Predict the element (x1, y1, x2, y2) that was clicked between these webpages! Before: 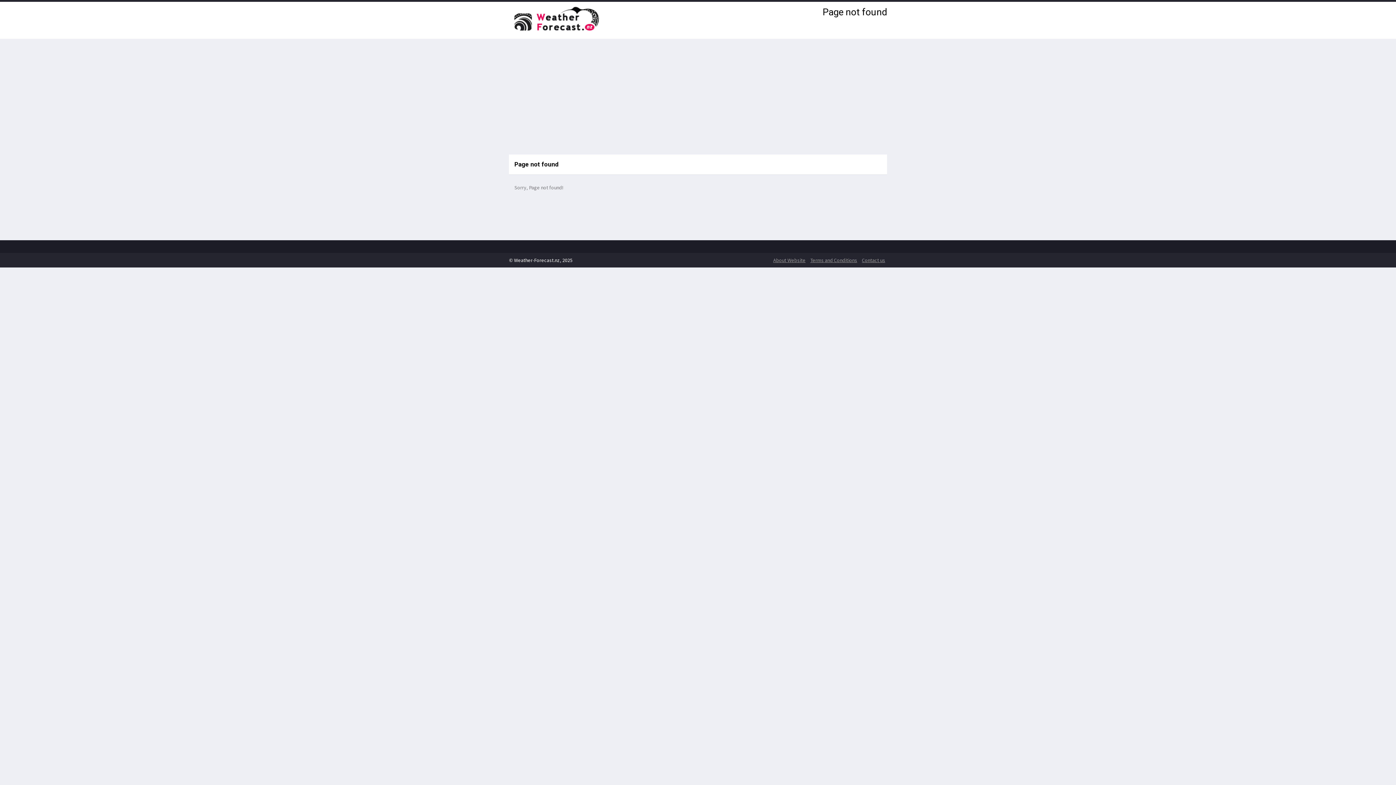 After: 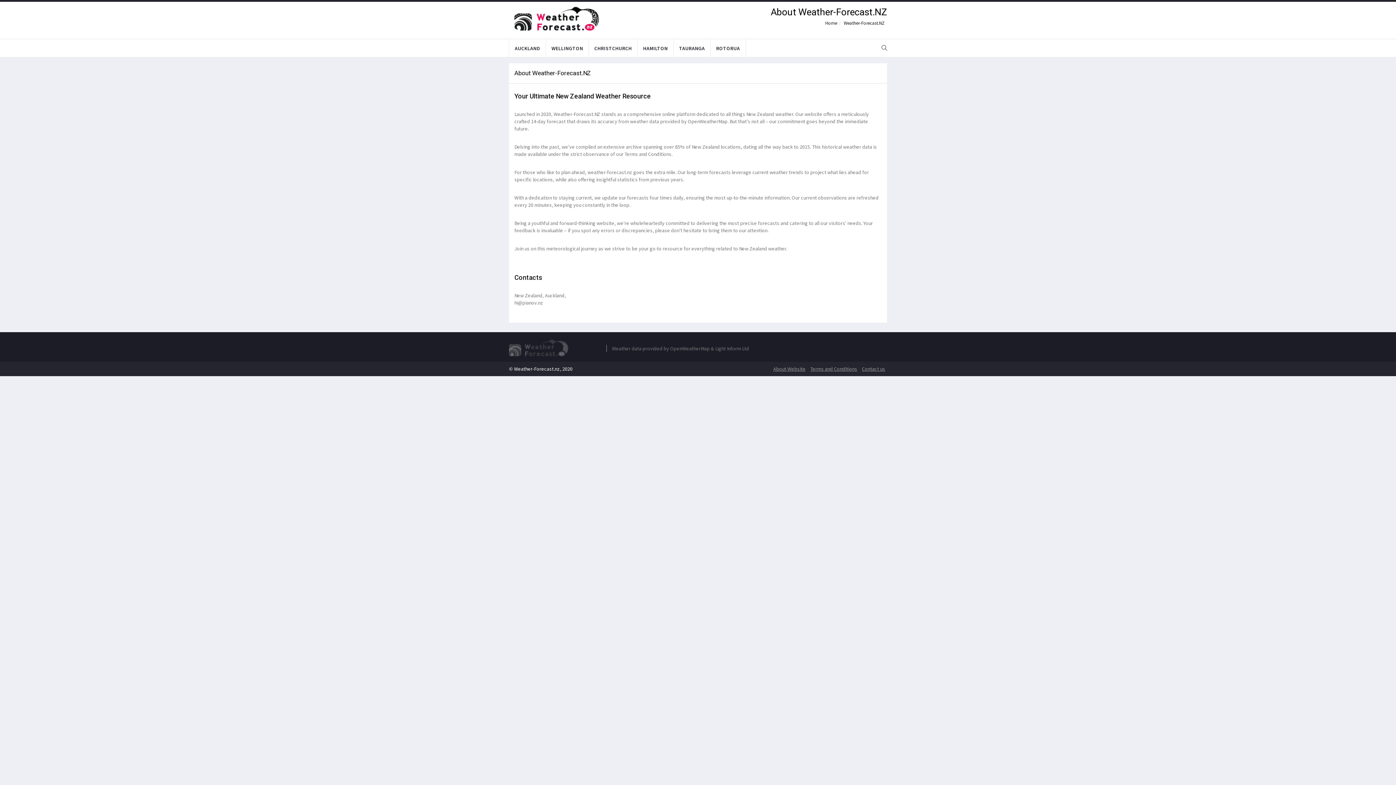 Action: label: About Website bbox: (771, 256, 807, 263)